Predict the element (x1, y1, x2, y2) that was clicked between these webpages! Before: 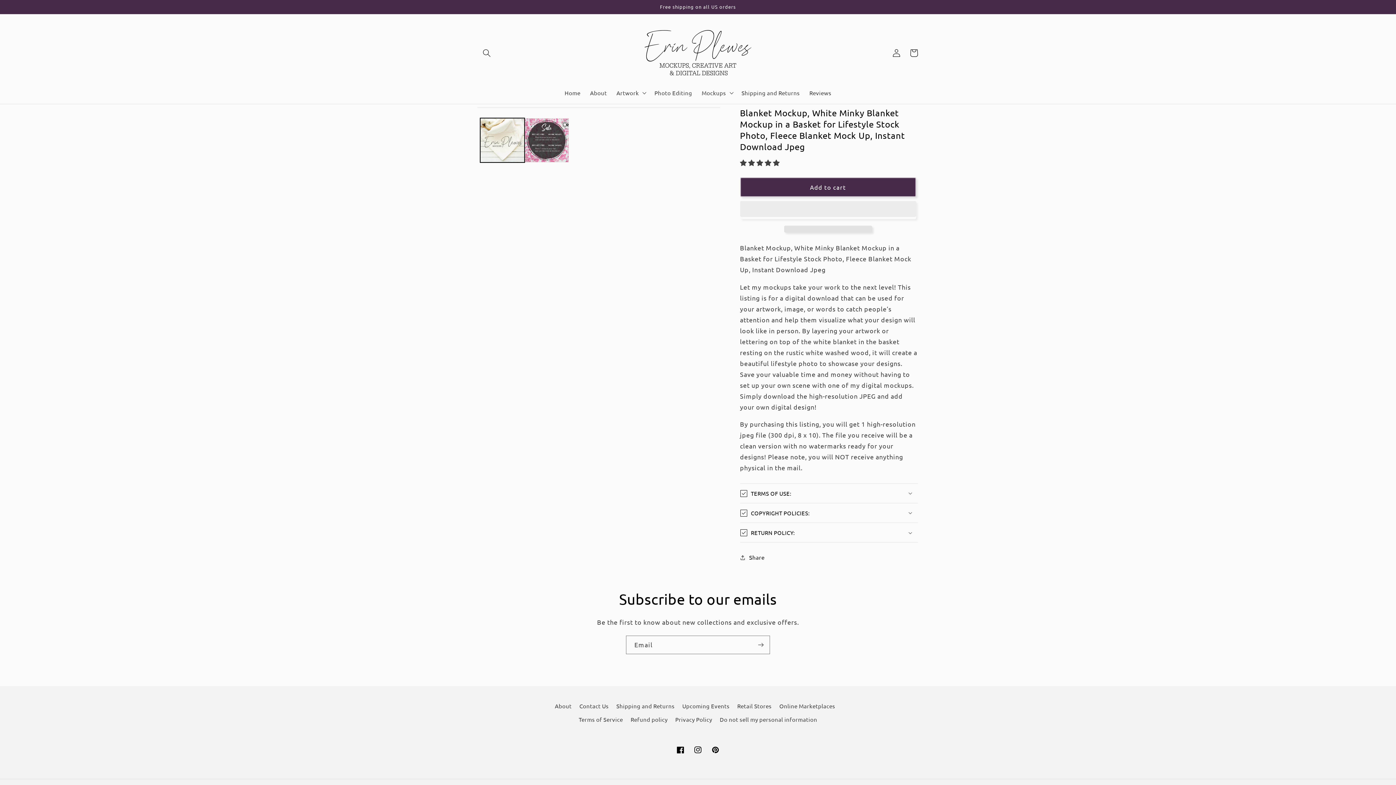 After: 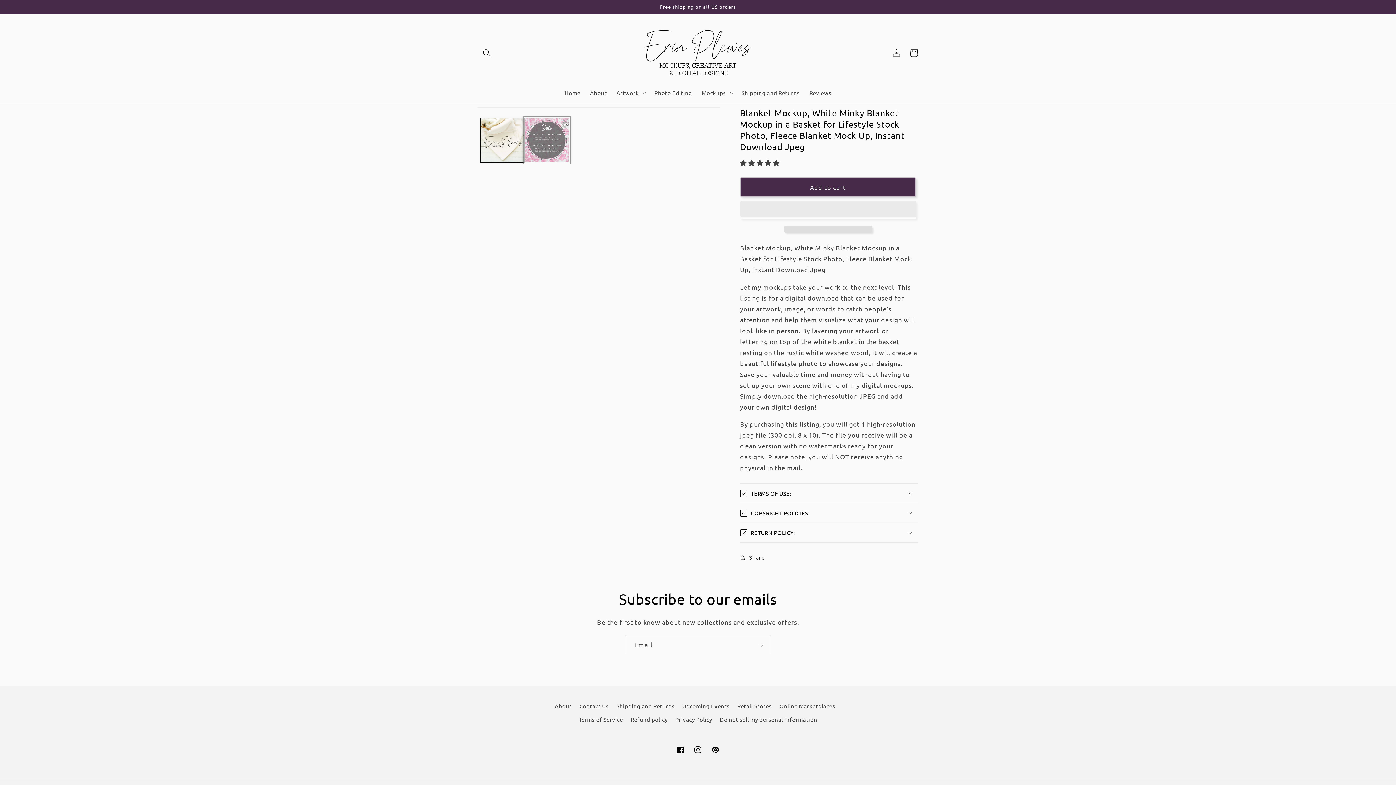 Action: bbox: (524, 118, 568, 162) label: Load image 2 in gallery view